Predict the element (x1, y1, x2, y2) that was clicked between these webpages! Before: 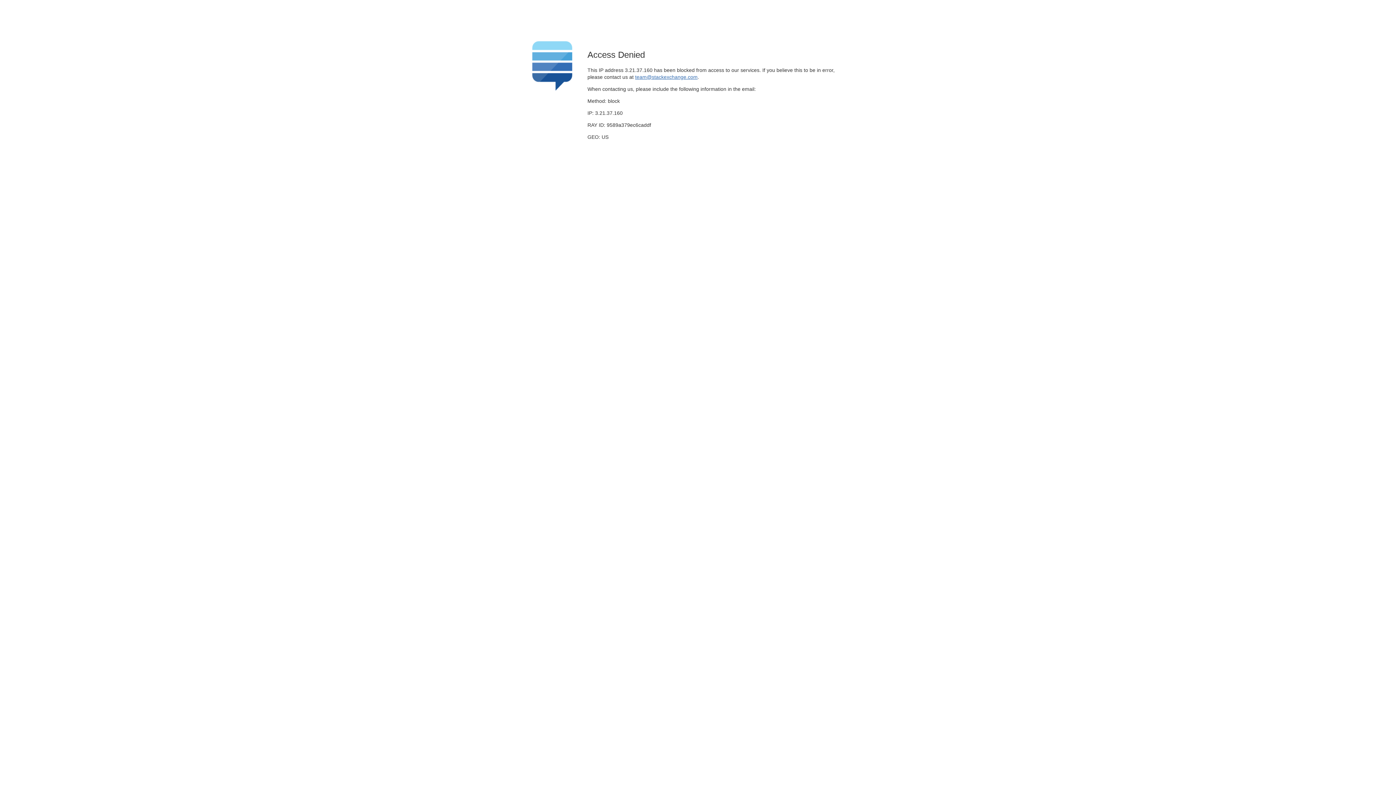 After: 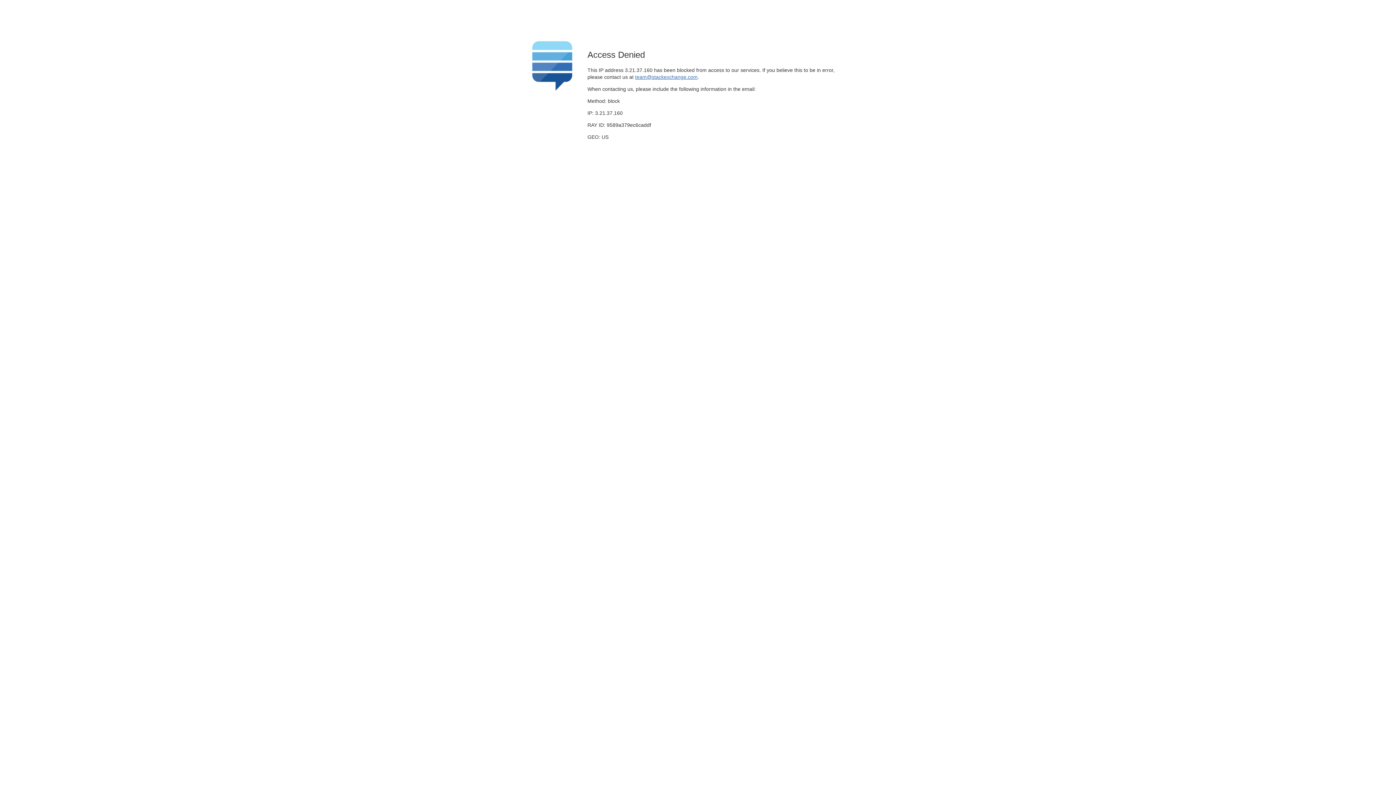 Action: bbox: (635, 74, 697, 79) label: team@stackexchange.com